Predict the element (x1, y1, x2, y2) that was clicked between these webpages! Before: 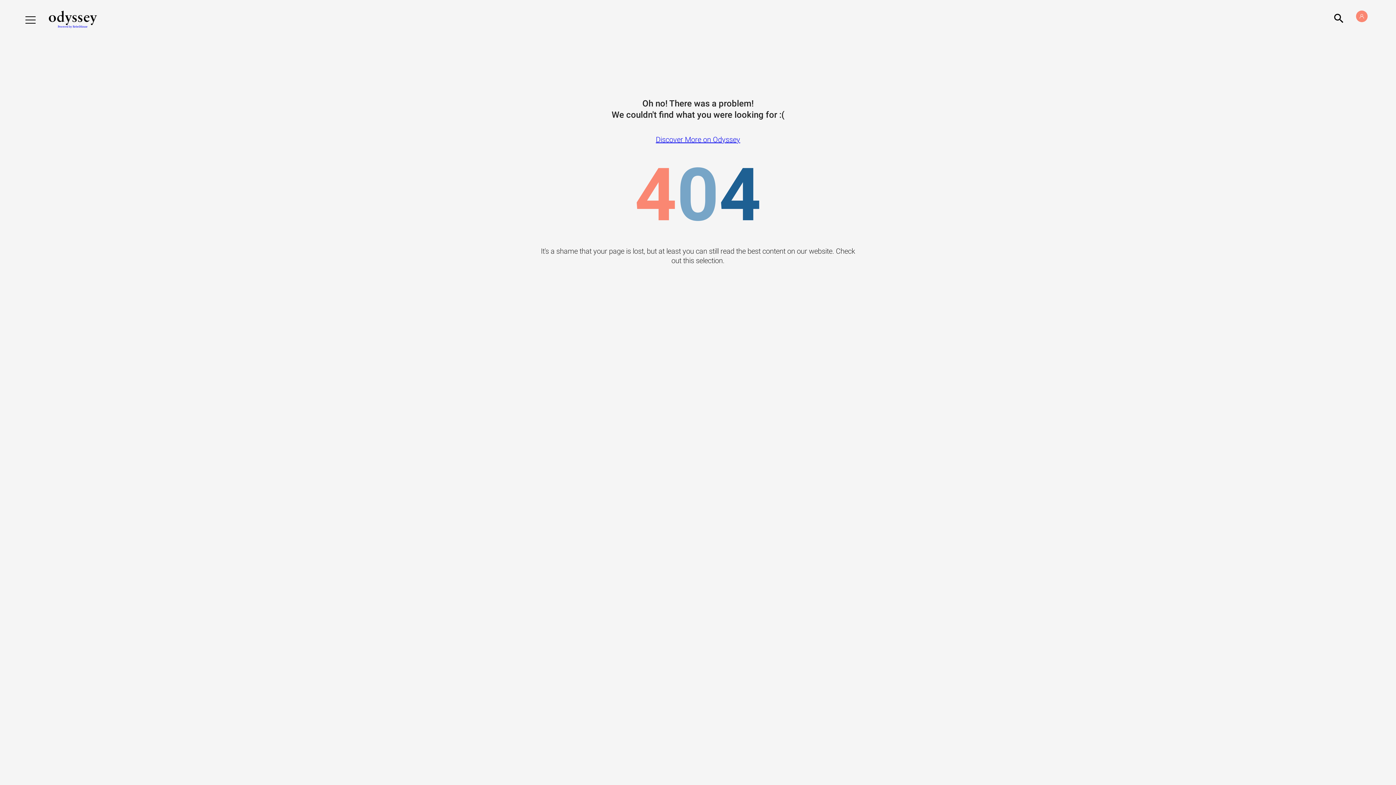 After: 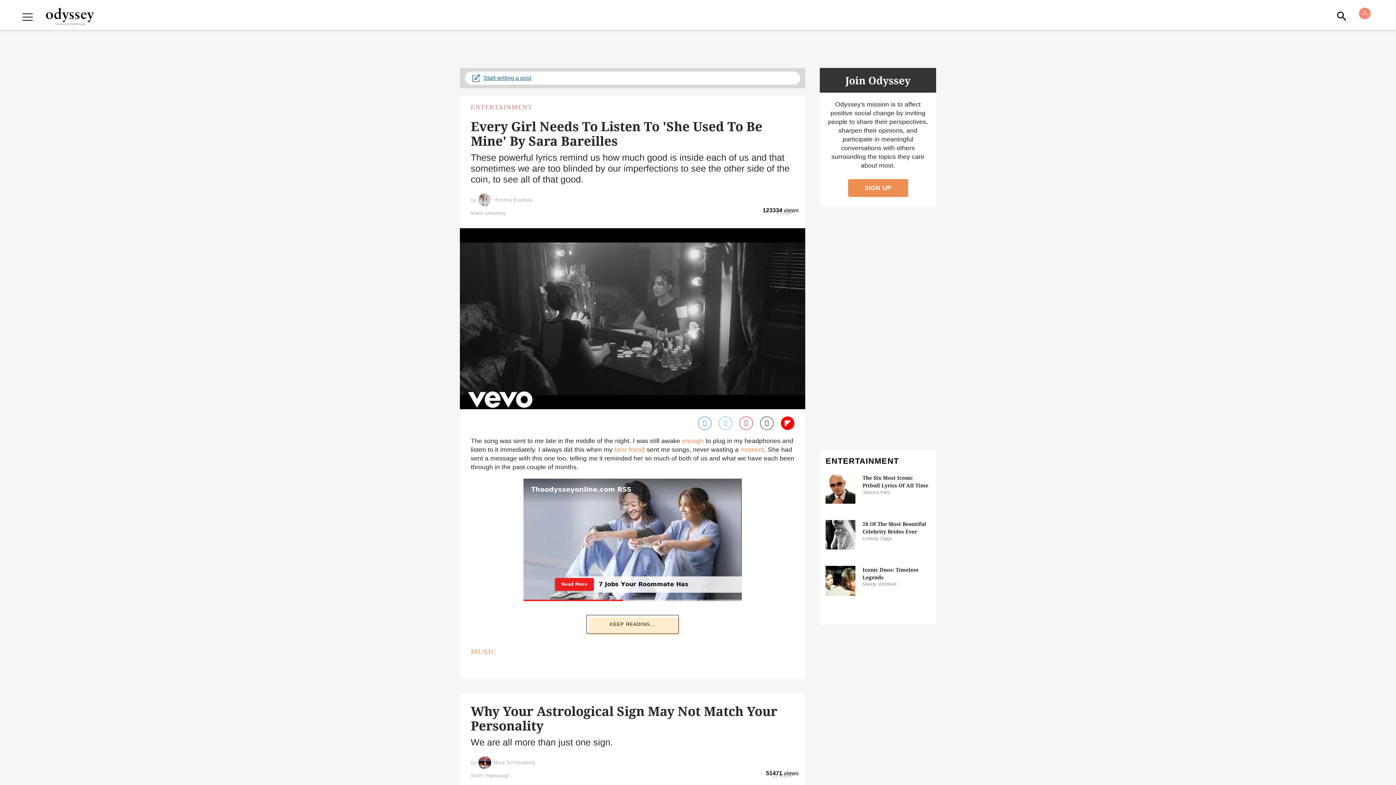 Action: label: Discover More on Odyssey bbox: (654, 135, 742, 143)